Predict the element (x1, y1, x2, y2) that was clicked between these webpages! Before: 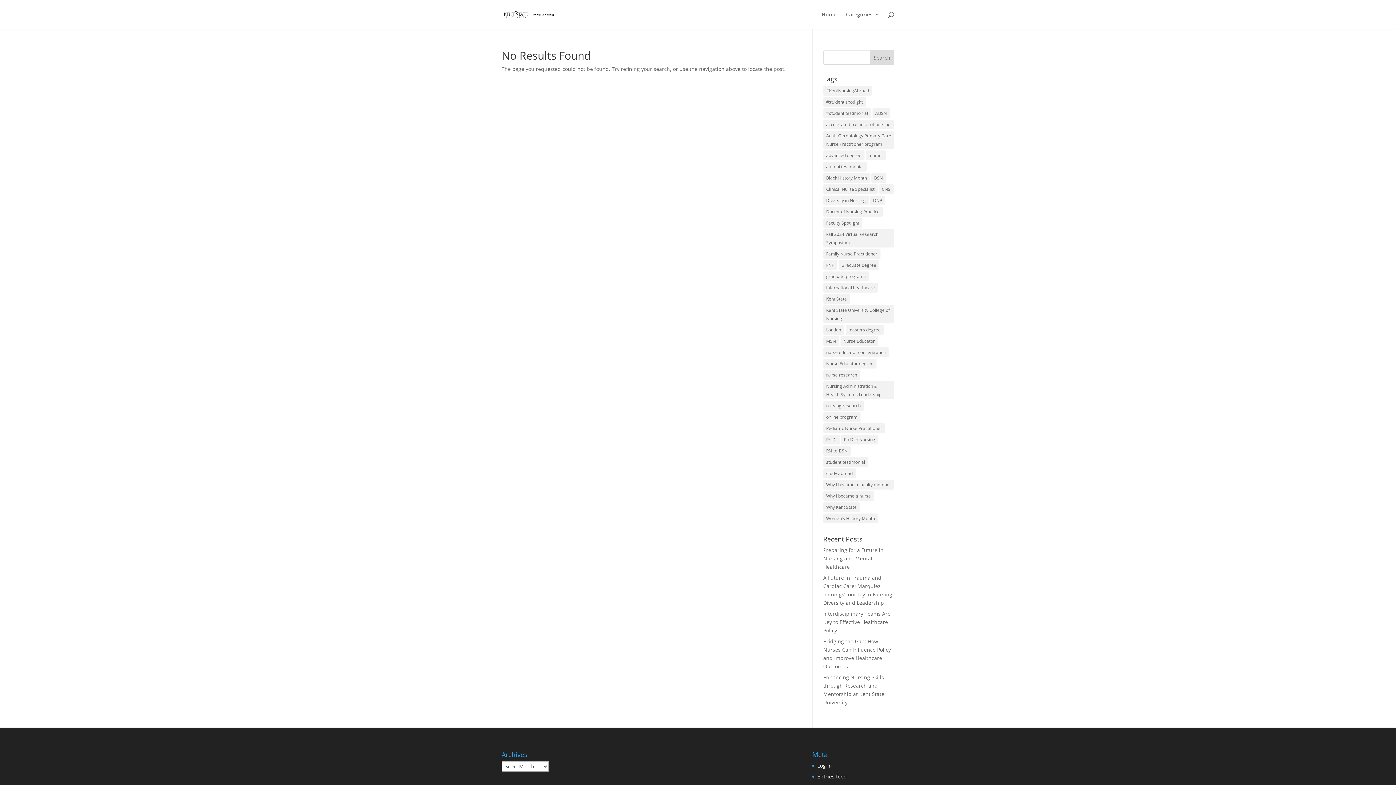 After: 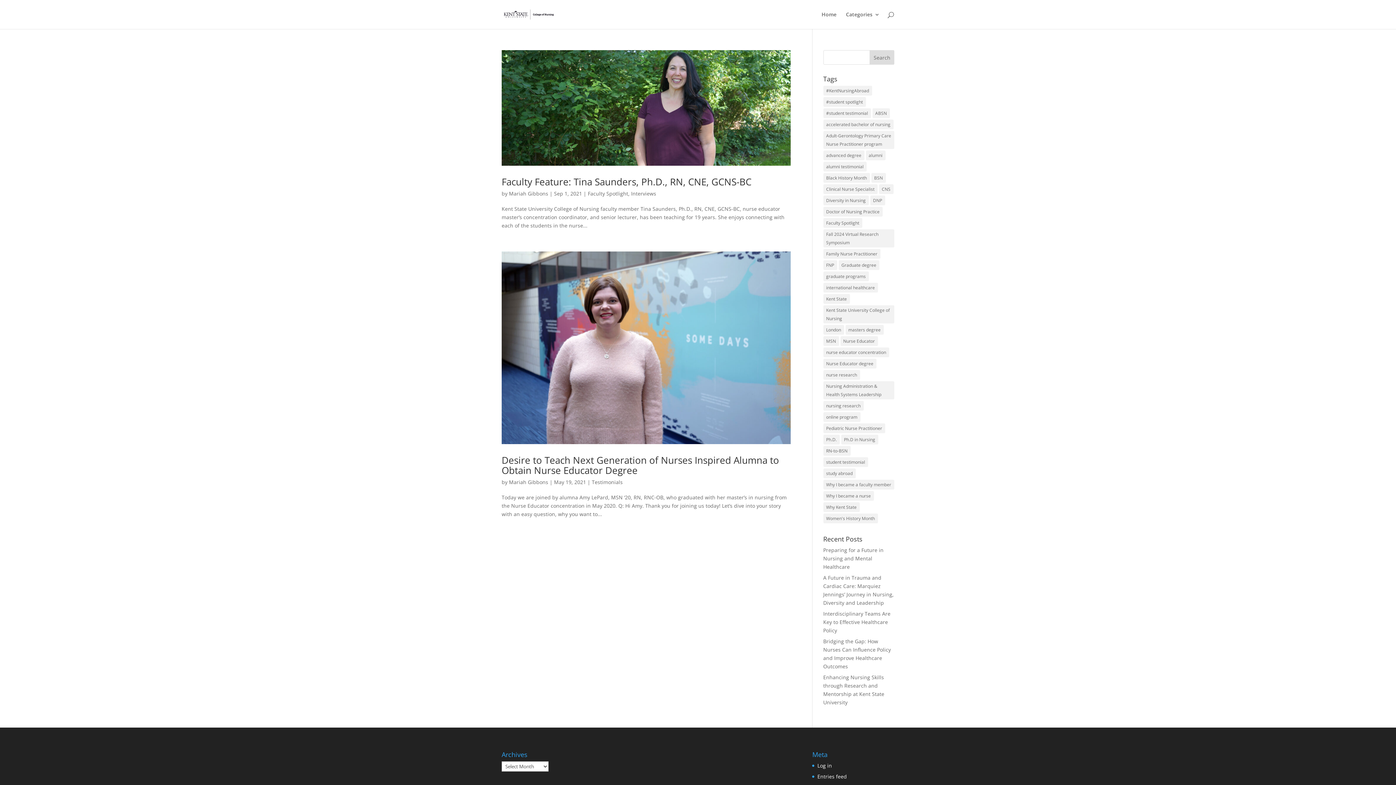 Action: bbox: (823, 347, 889, 357) label: nurse educator concentration (2 items)